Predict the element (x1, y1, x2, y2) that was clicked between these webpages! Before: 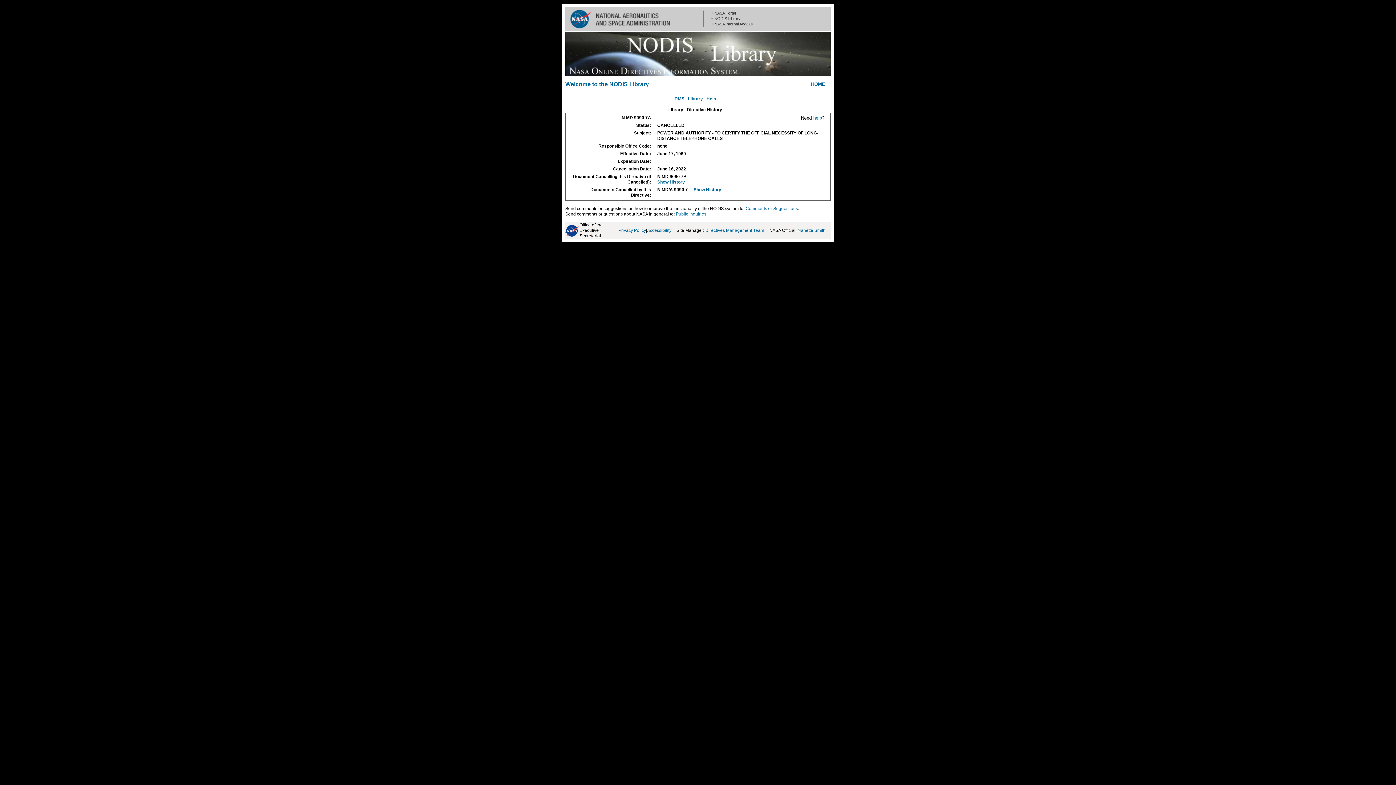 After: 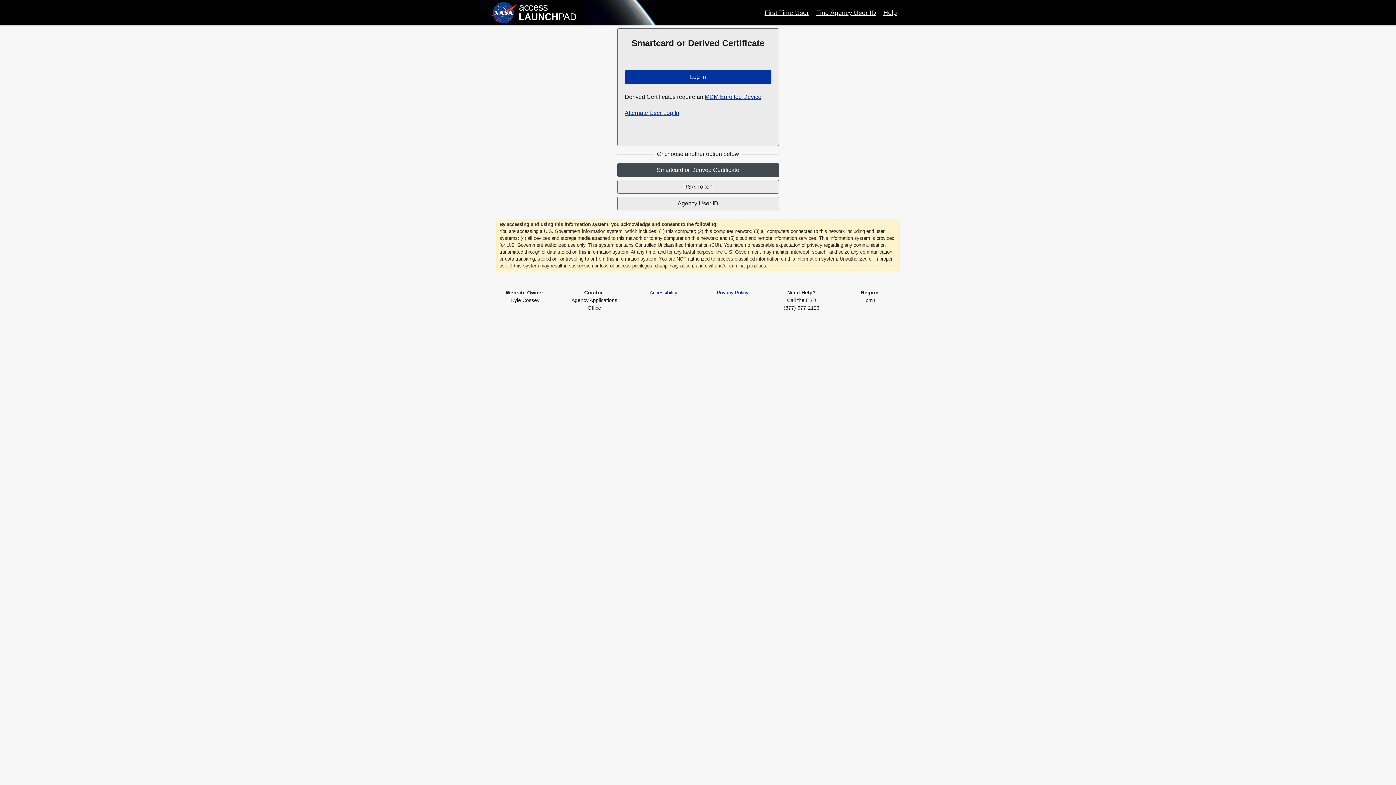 Action: label: + NASA Internal Access bbox: (711, 21, 753, 26)